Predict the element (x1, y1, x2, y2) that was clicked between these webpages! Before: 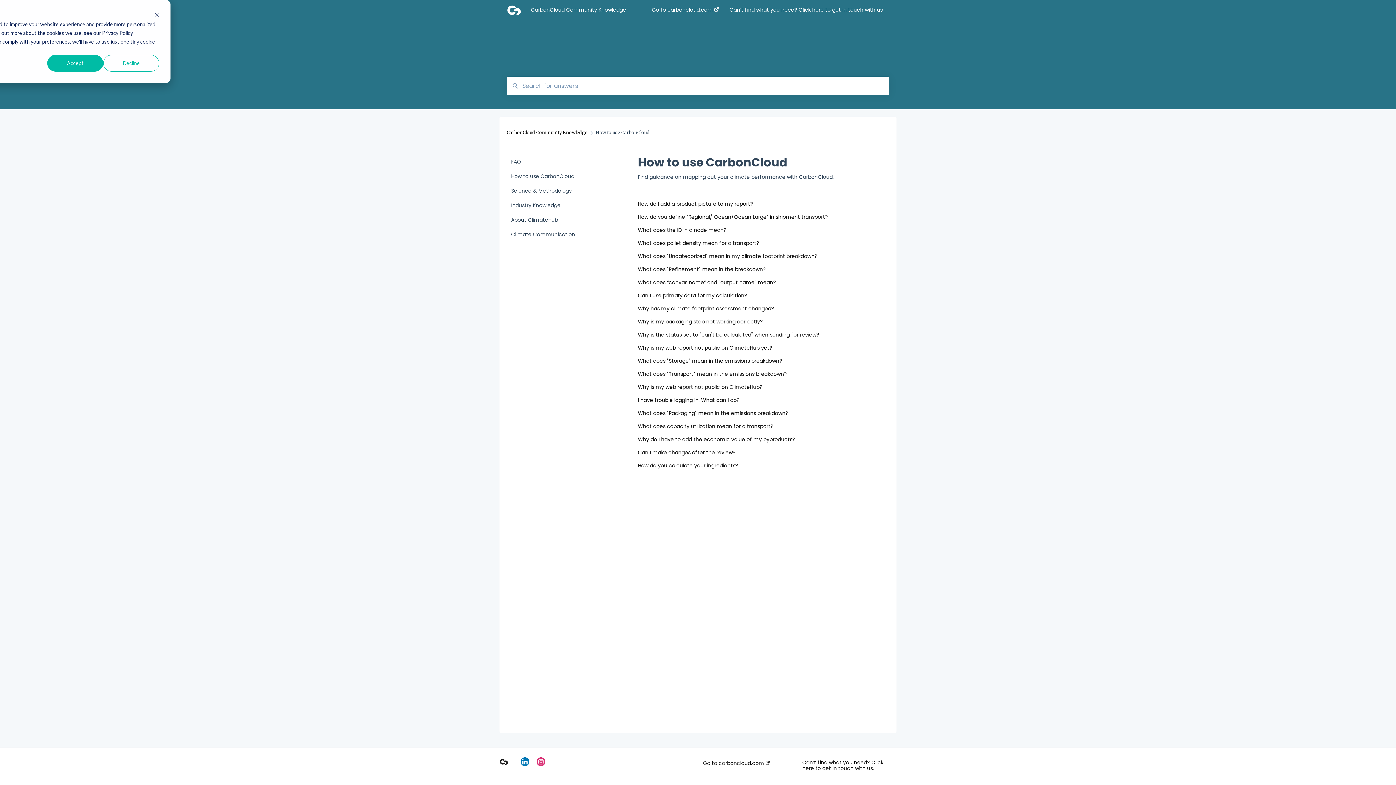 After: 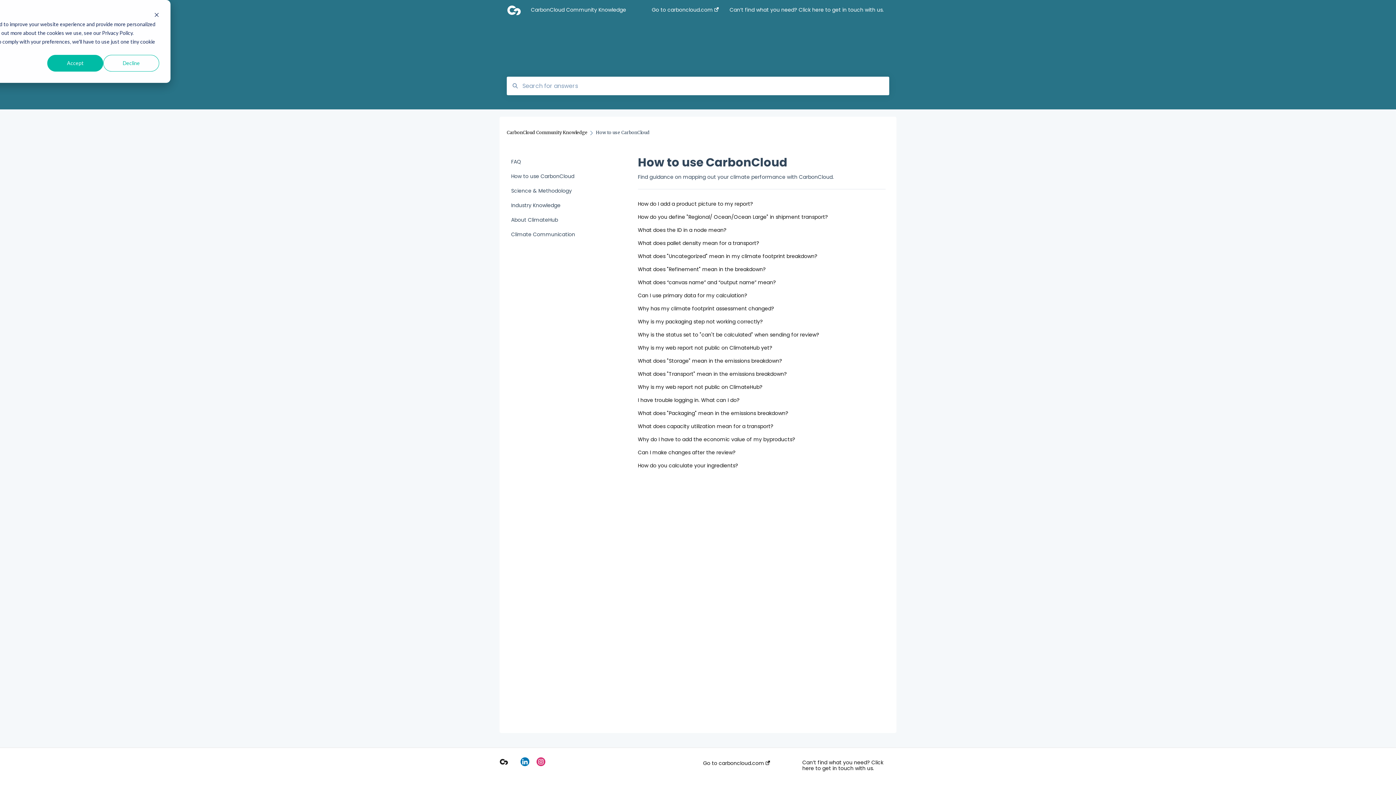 Action: bbox: (536, 761, 545, 768)